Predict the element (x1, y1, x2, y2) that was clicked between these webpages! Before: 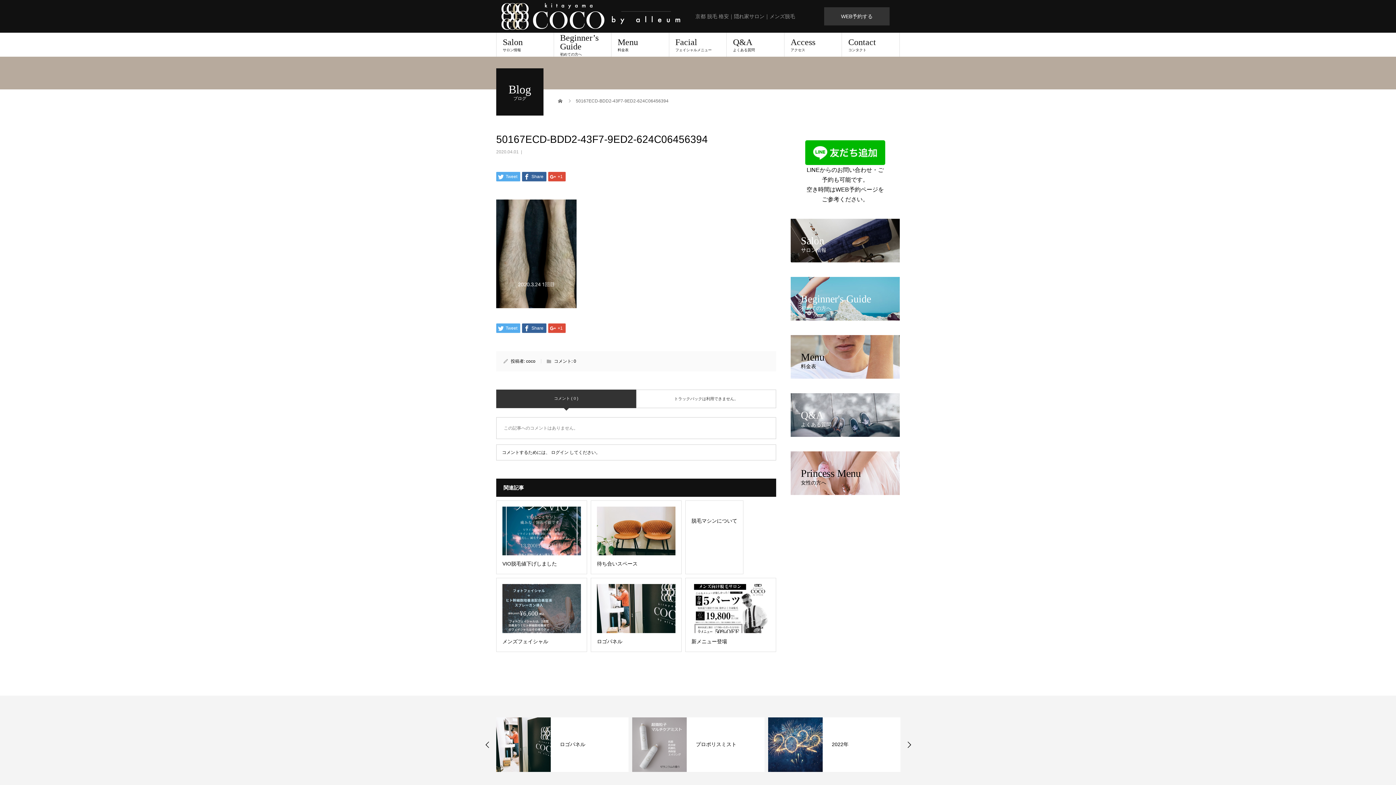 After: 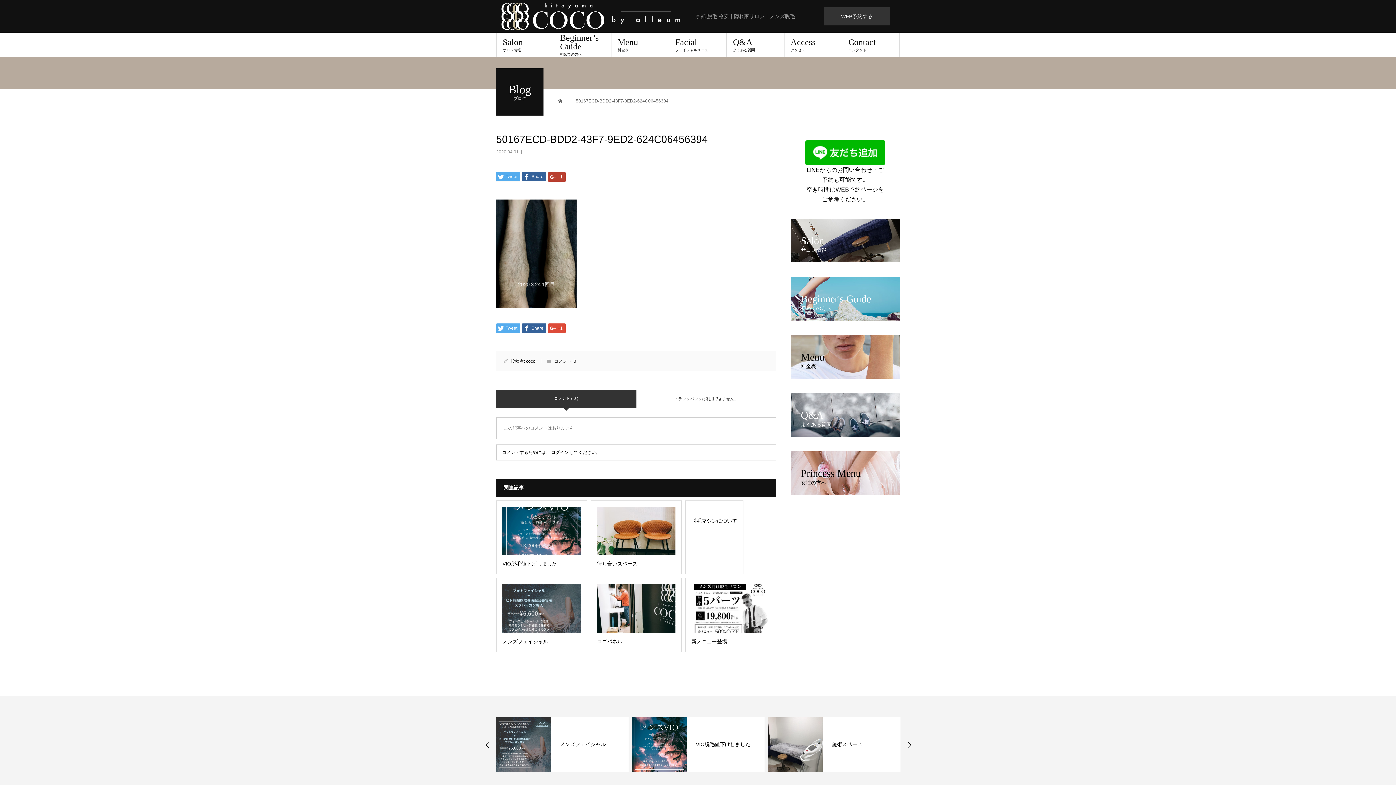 Action: label:  +1 bbox: (548, 172, 565, 181)